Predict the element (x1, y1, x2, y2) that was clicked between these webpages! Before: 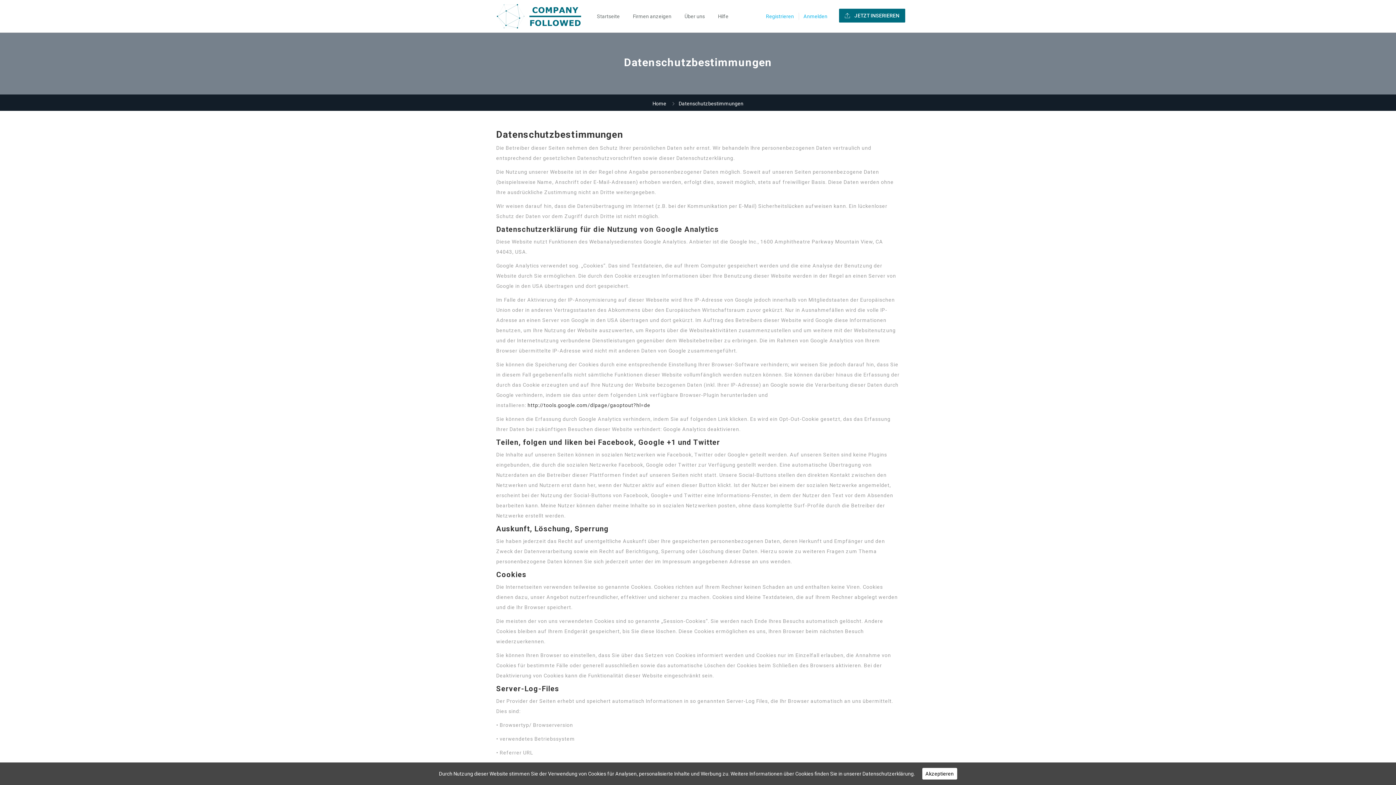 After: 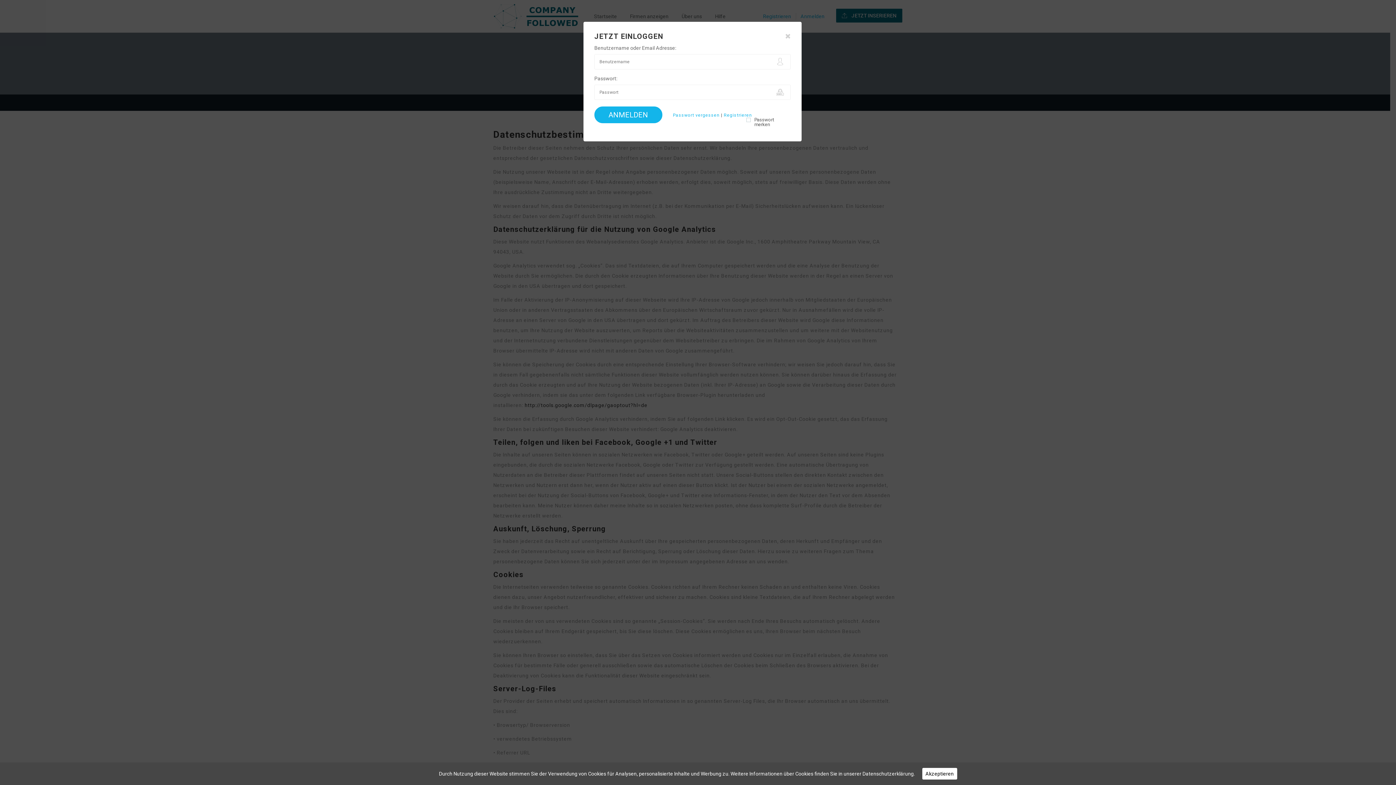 Action: bbox: (803, 13, 827, 19) label: Anmelden